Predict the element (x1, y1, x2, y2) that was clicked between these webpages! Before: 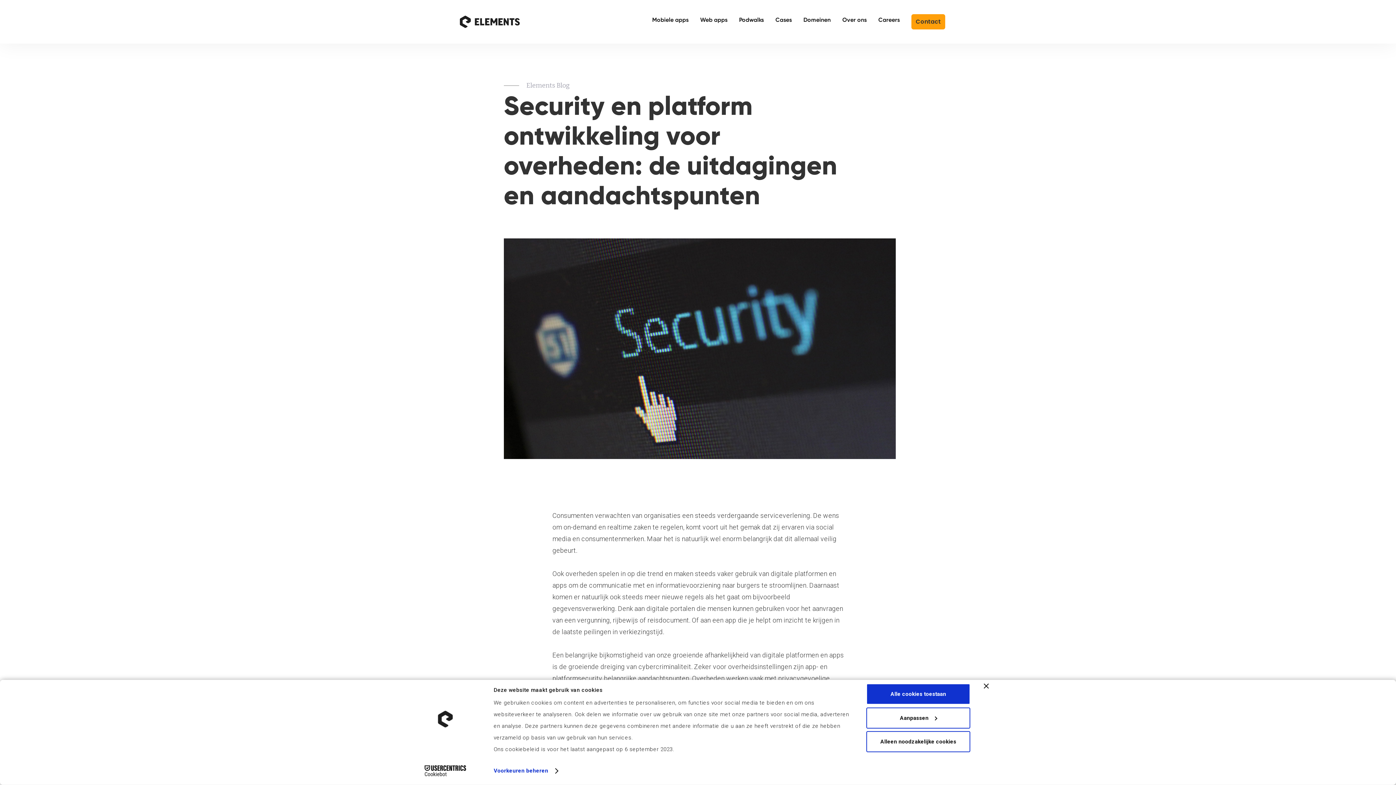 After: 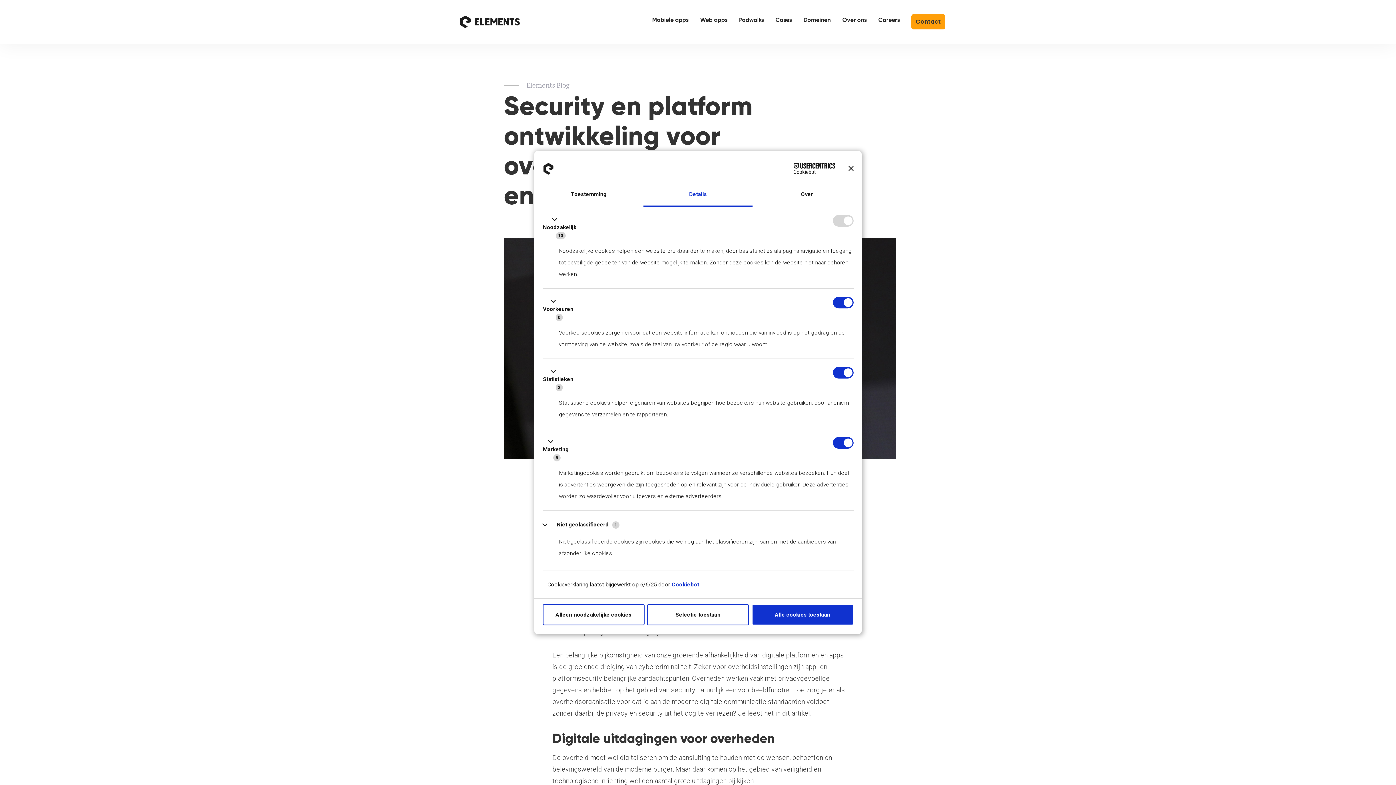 Action: label: Voorkeuren beheren bbox: (493, 765, 557, 776)